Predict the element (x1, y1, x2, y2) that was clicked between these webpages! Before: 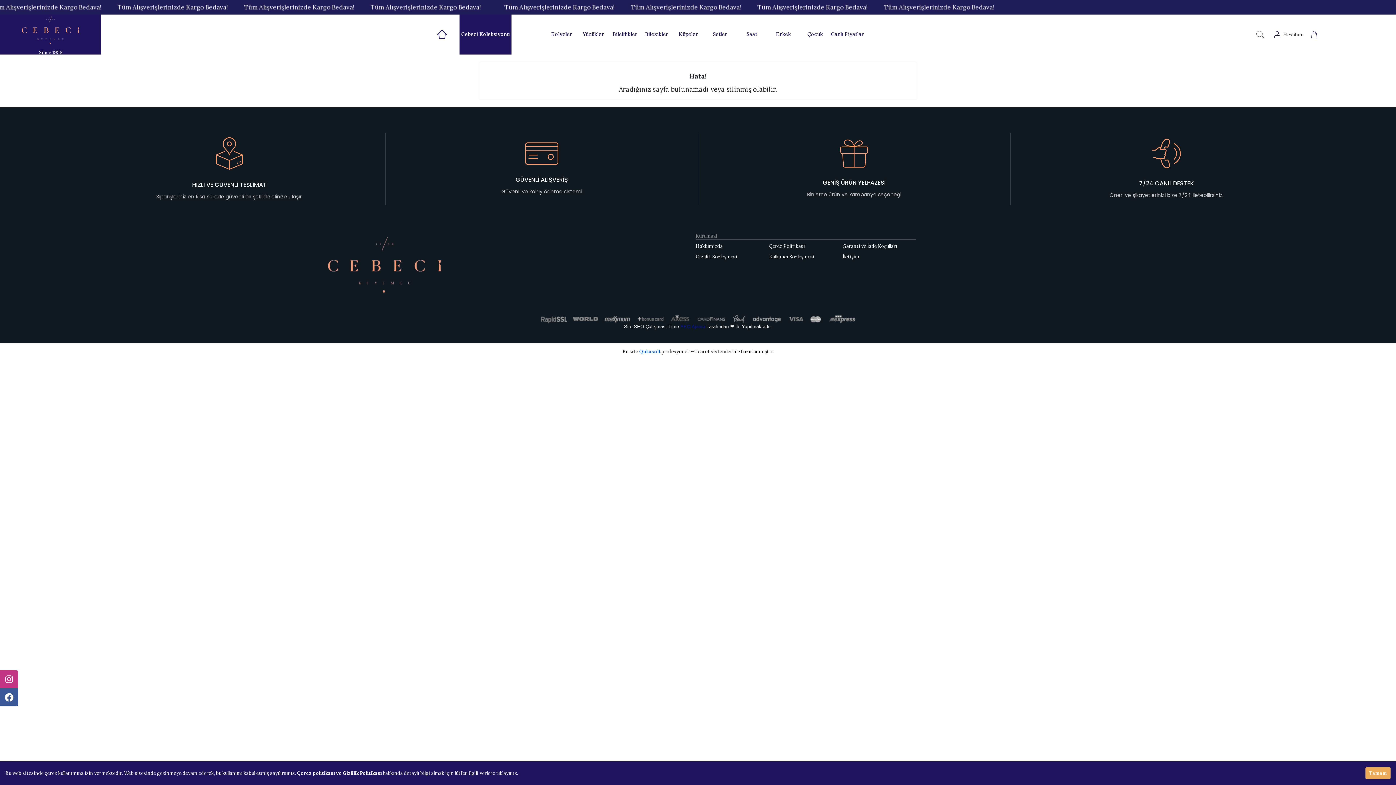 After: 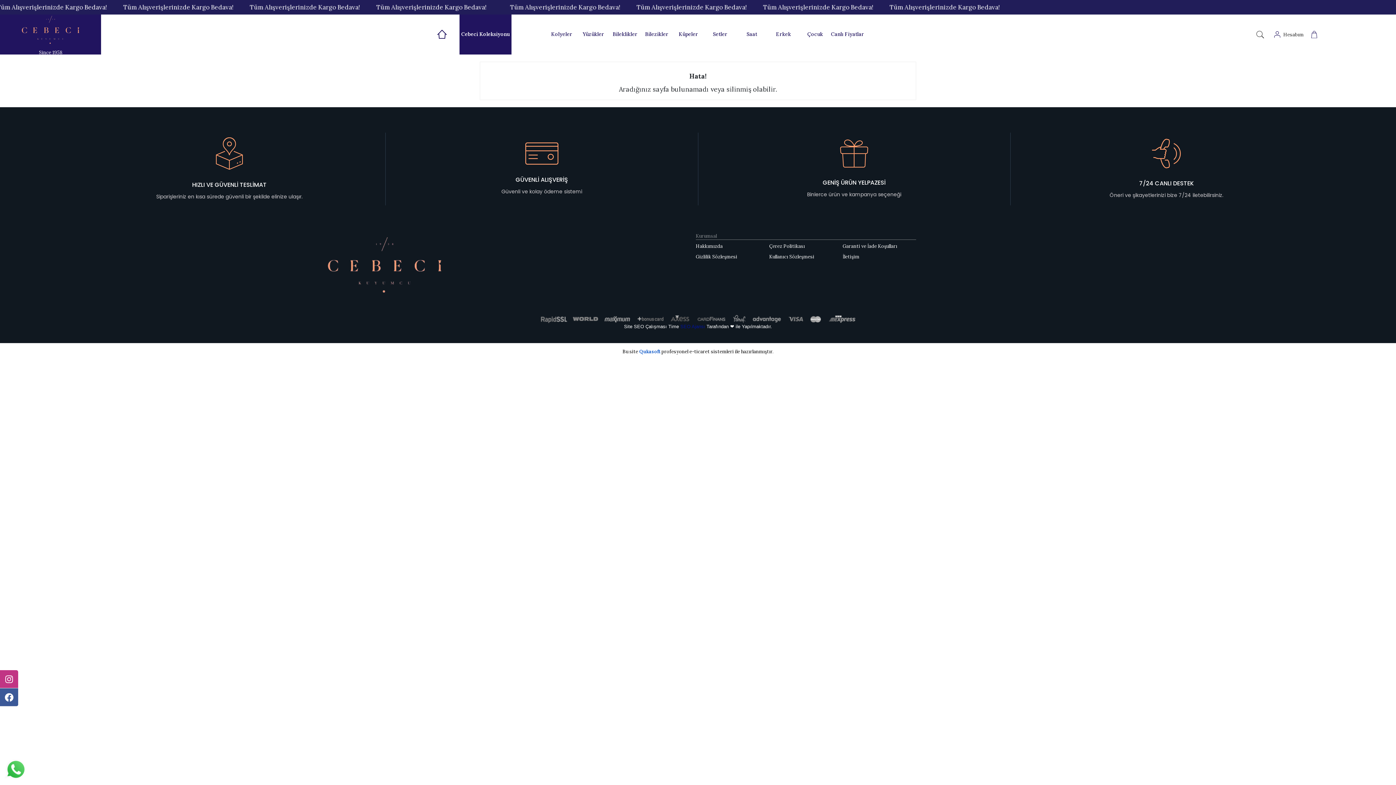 Action: bbox: (1365, 767, 1390, 779) label: Tamam